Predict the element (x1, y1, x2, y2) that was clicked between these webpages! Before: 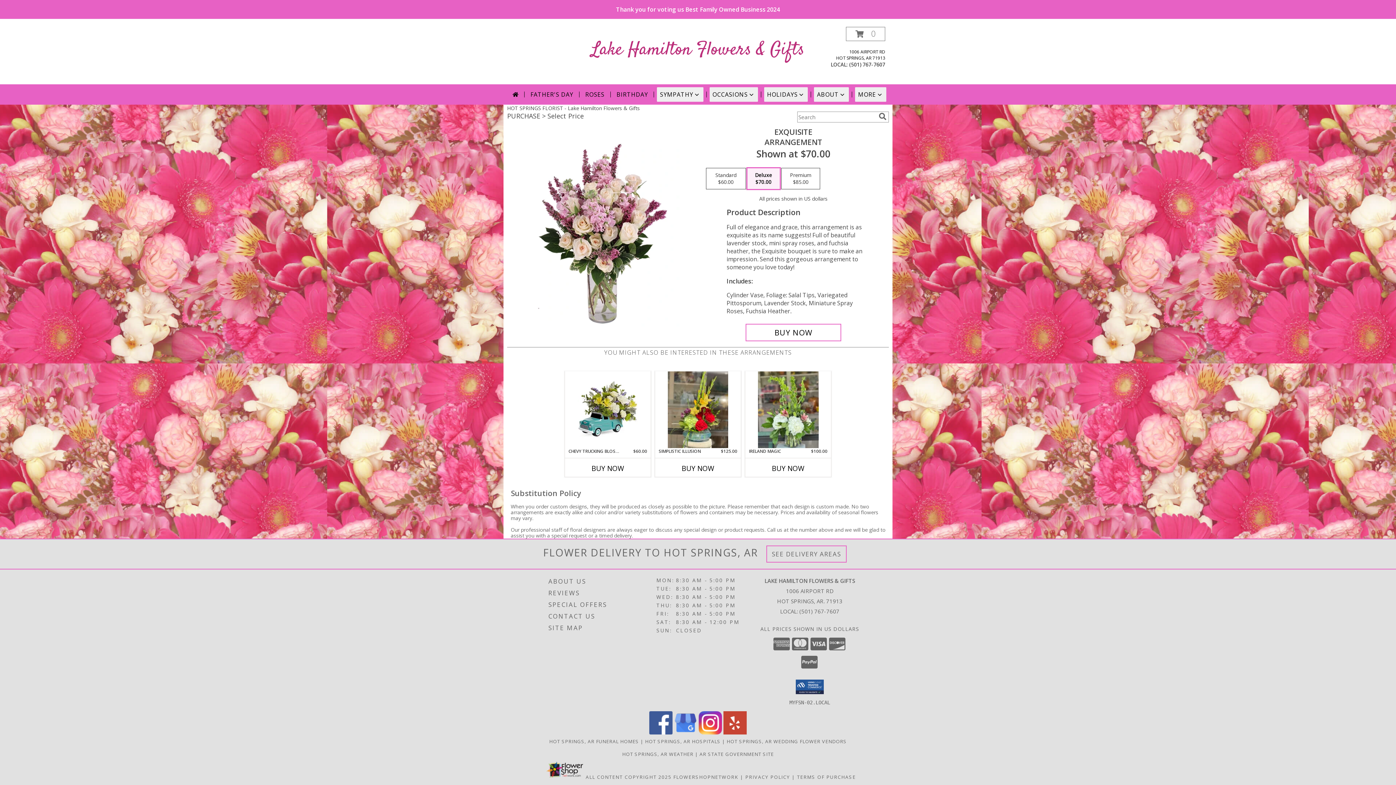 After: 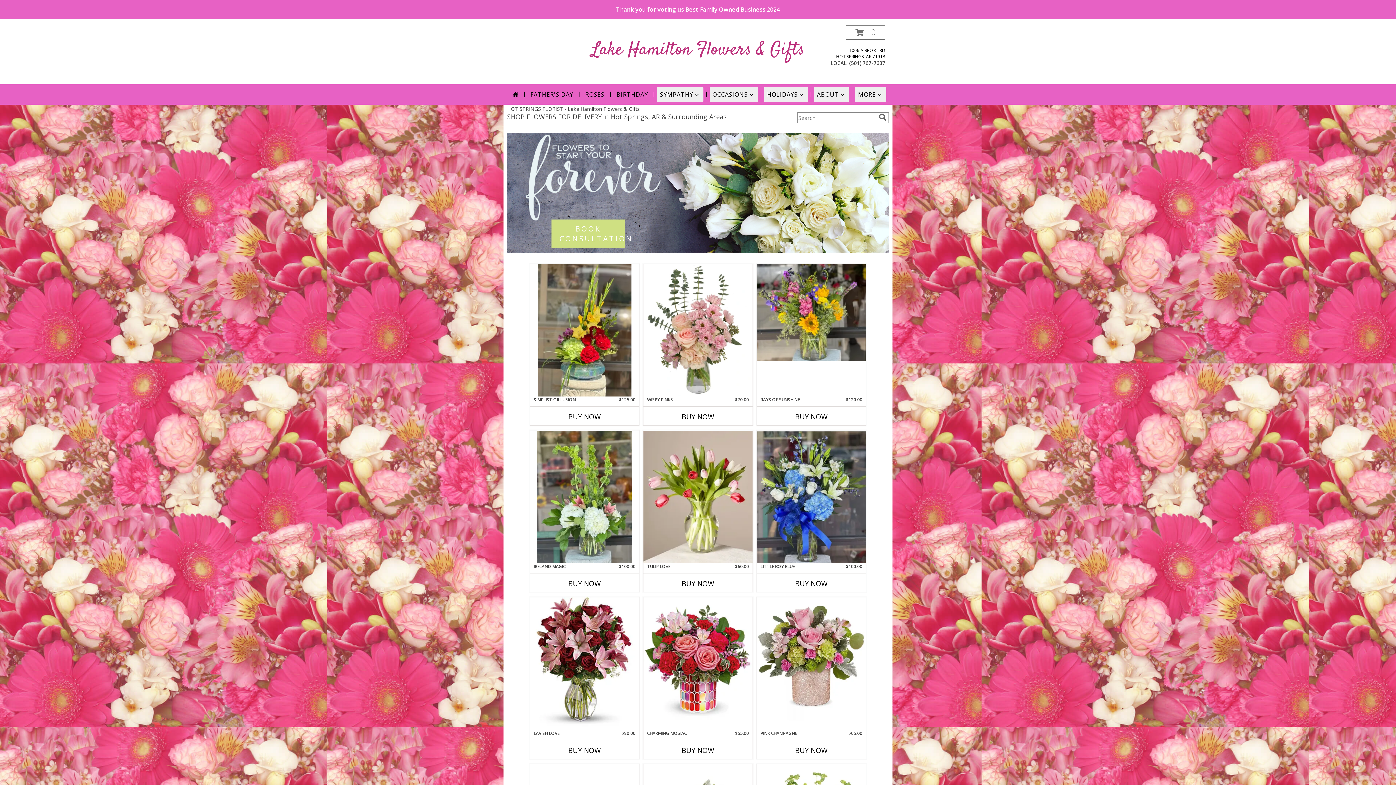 Action: bbox: (591, 37, 804, 62) label: Lake Hamilton Flowers & Gifts